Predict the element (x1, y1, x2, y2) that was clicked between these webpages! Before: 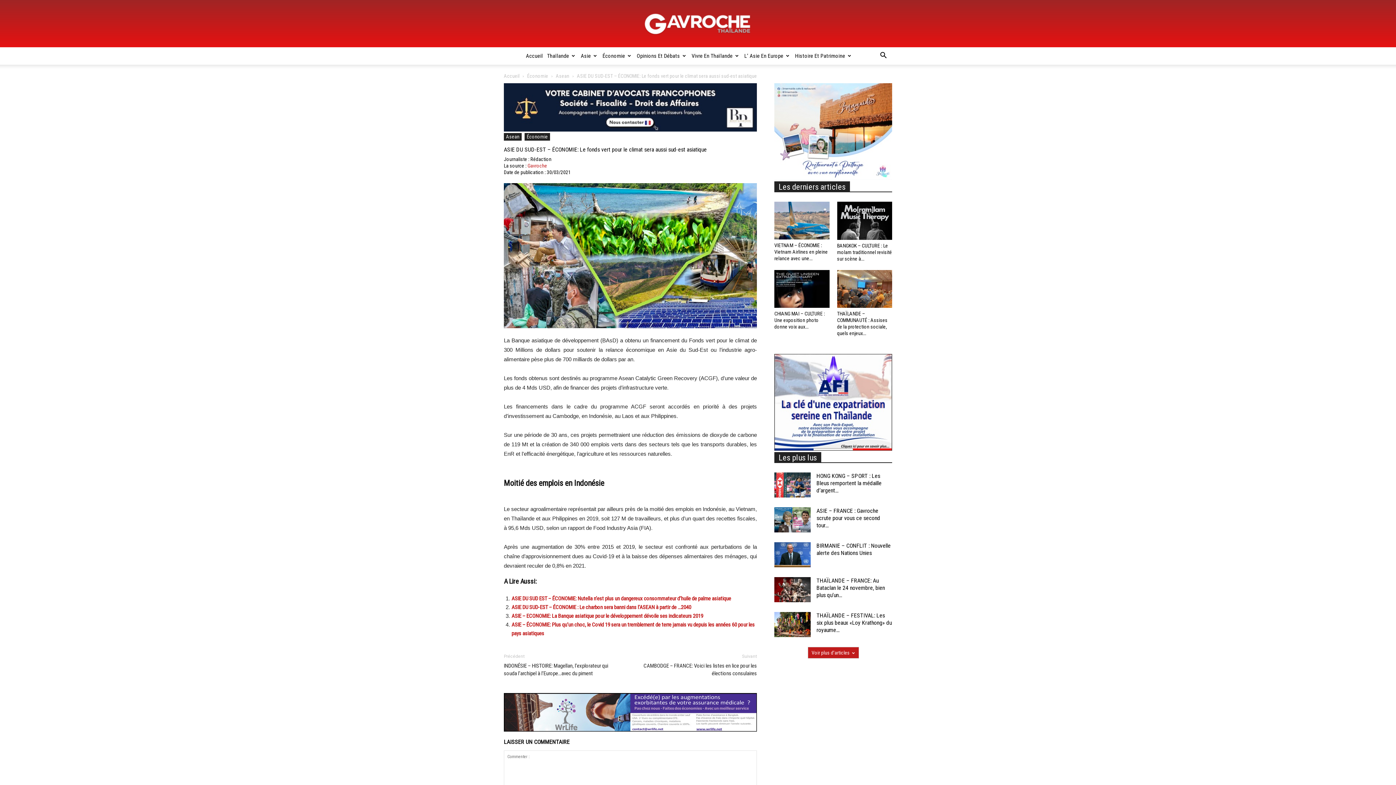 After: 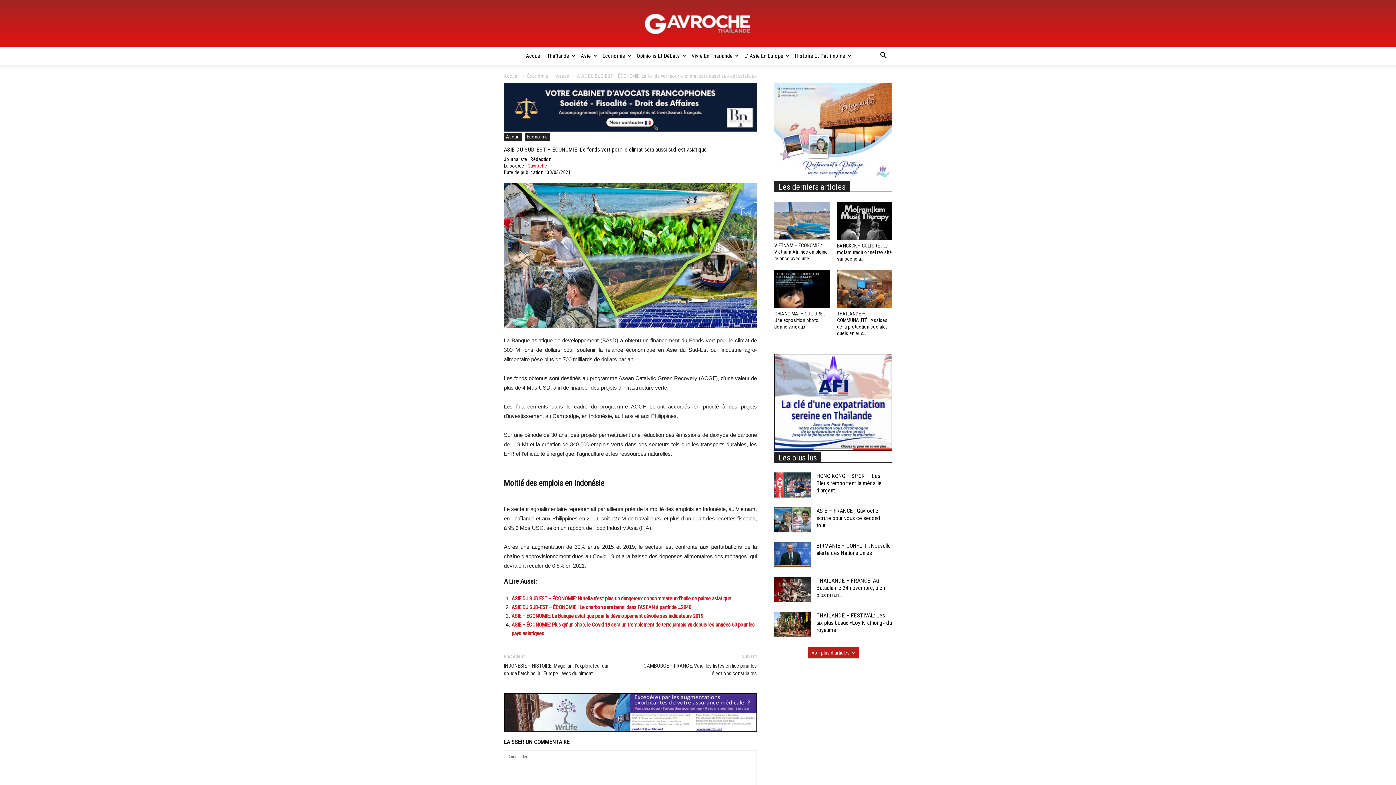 Action: bbox: (504, 146, 706, 153) label: ASIE DU SUD-EST – ÉCONOMIE: Le fonds vert pour le climat sera aussi sud-est asiatique